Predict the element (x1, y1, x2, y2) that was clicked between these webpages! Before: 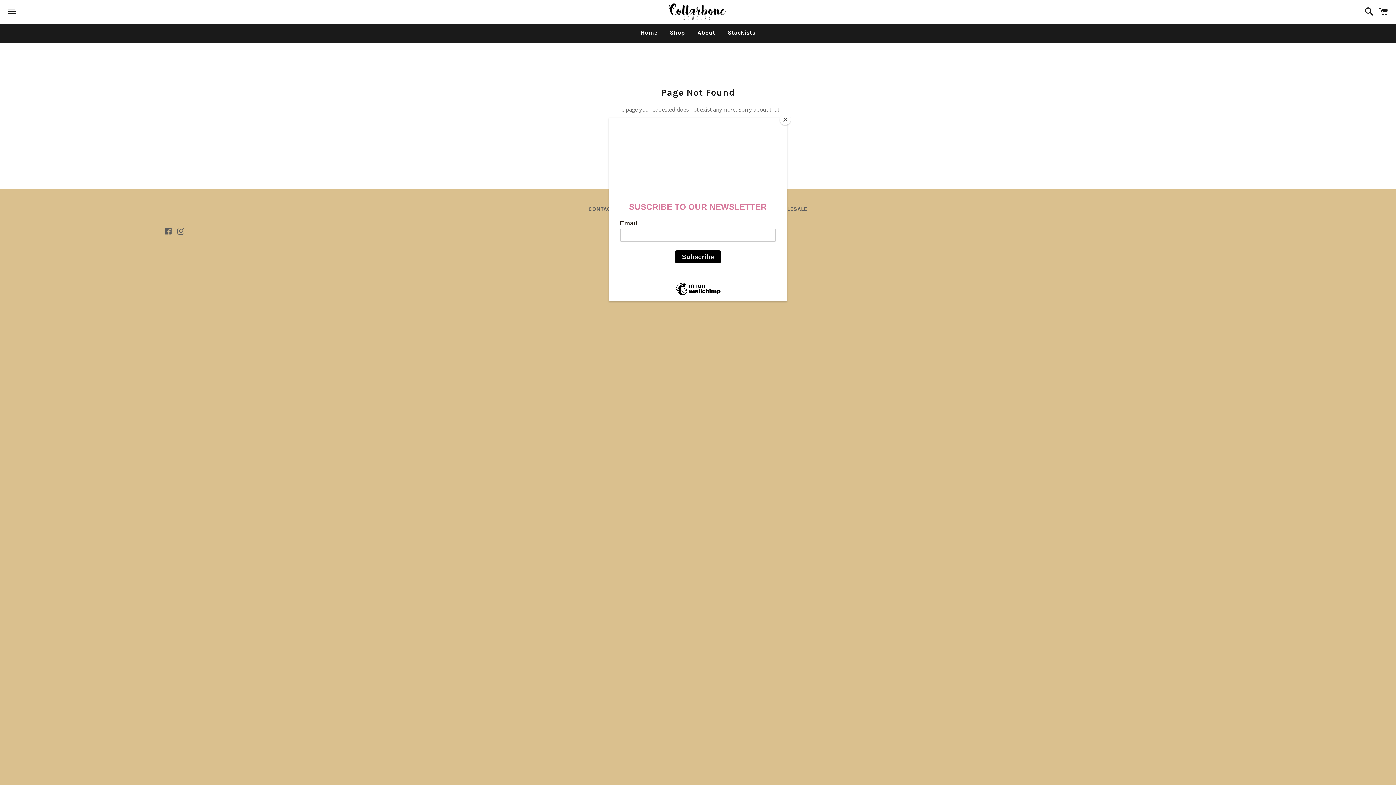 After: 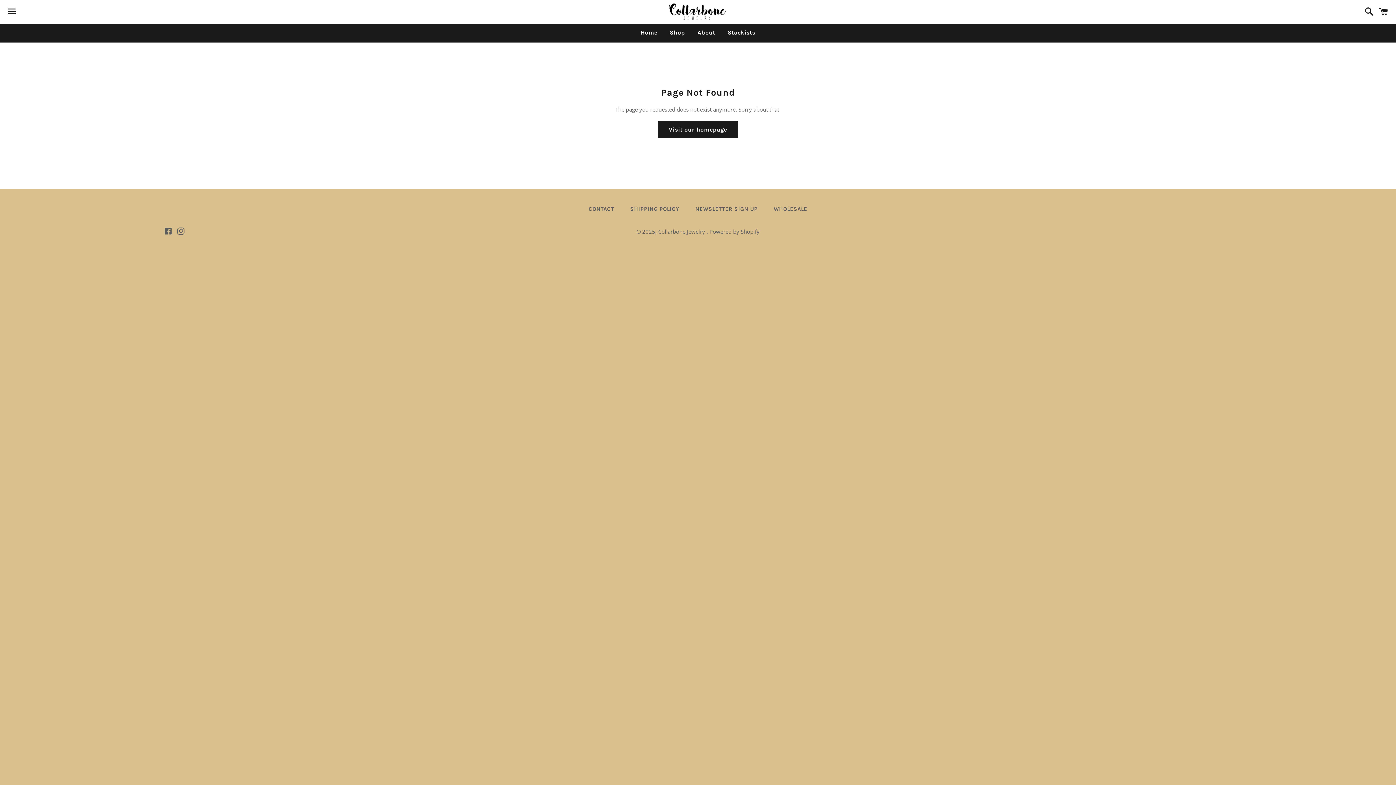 Action: bbox: (780, 114, 790, 125) label: Close